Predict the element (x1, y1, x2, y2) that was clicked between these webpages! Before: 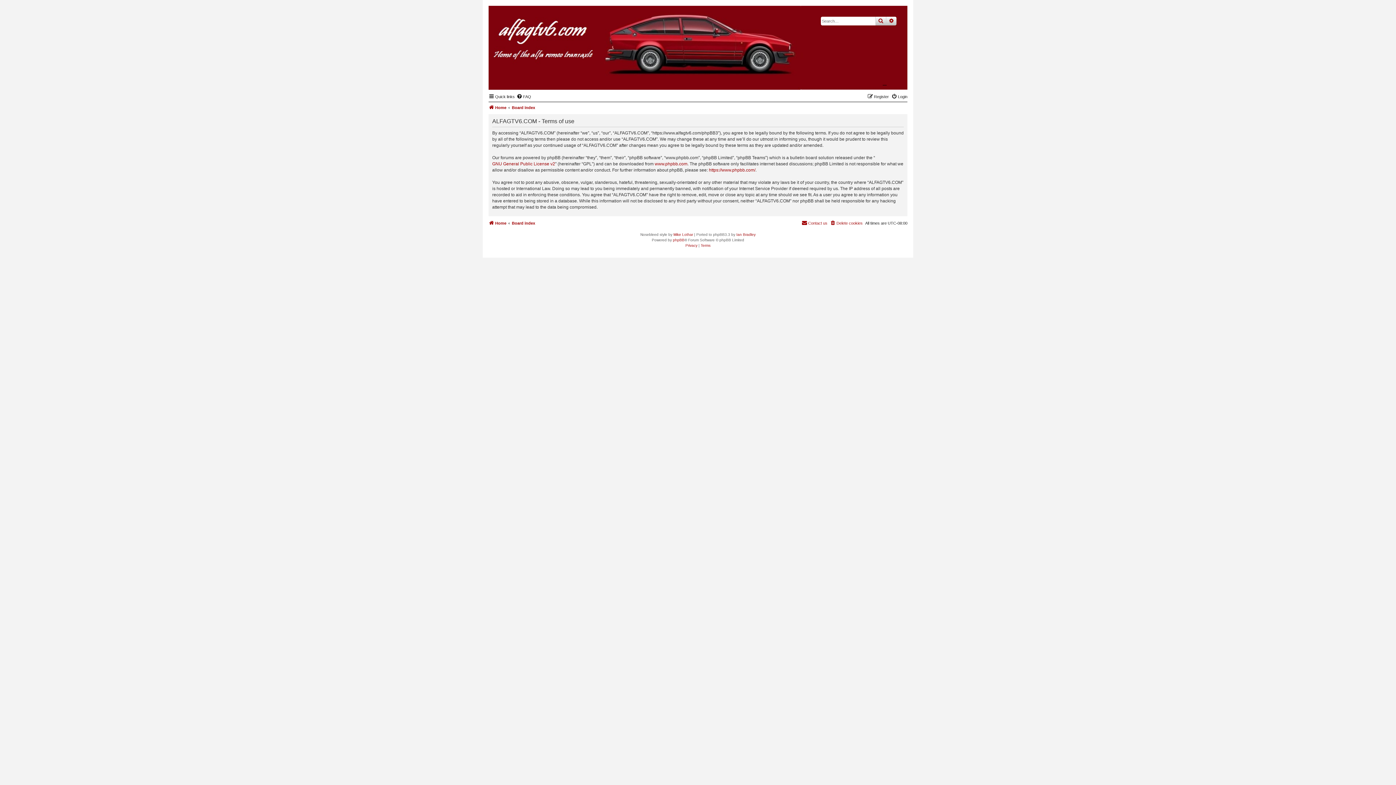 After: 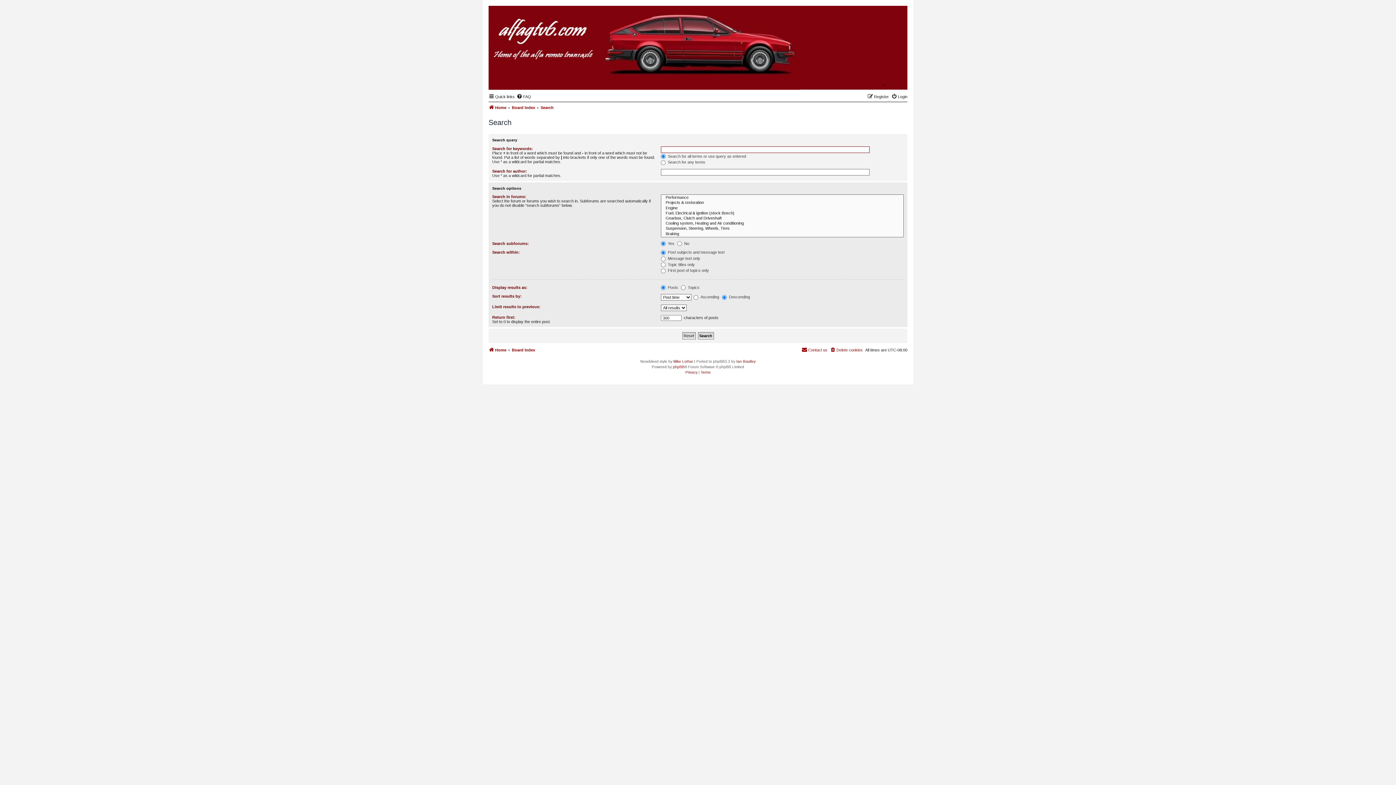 Action: label: search bbox: (875, 16, 886, 25)